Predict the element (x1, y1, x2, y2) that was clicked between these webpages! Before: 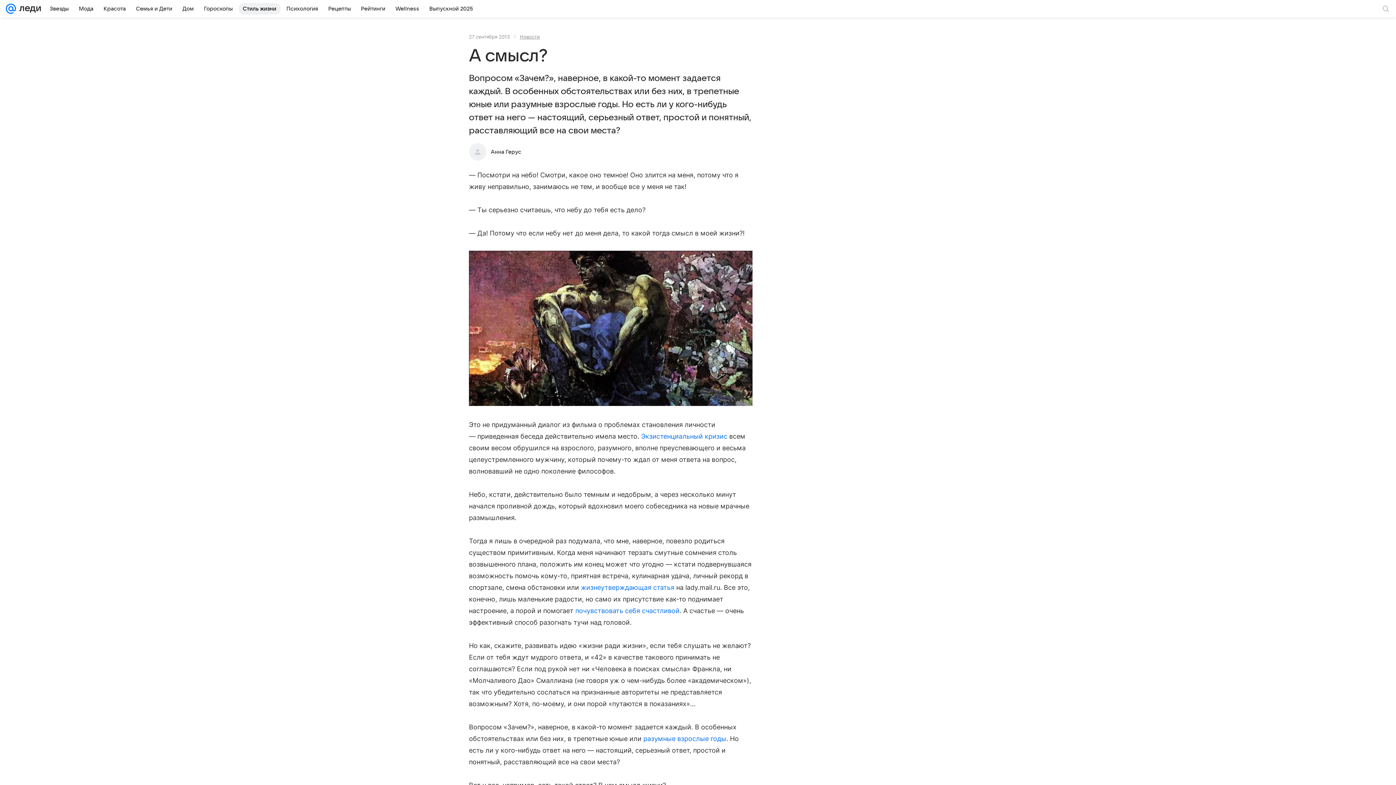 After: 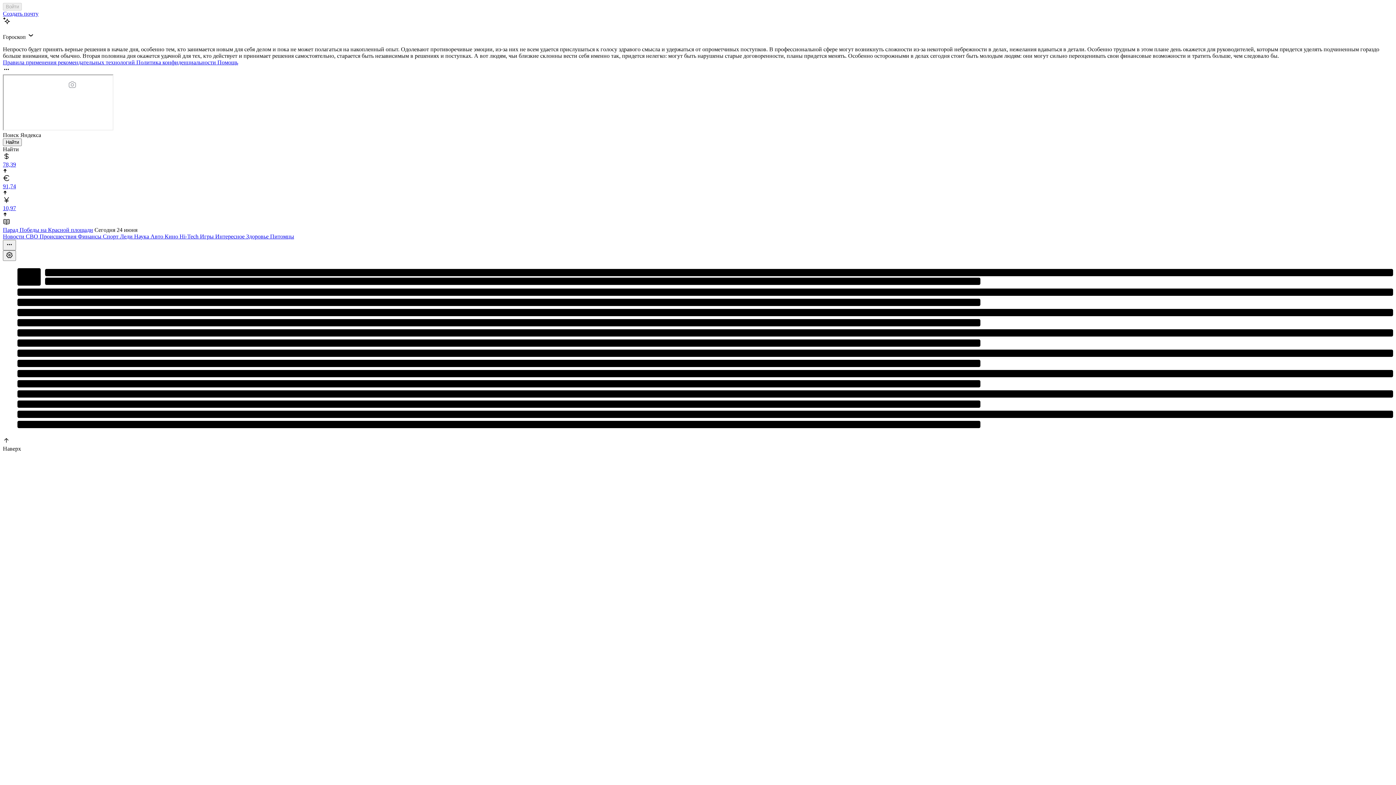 Action: bbox: (5, 0, 16, 17)